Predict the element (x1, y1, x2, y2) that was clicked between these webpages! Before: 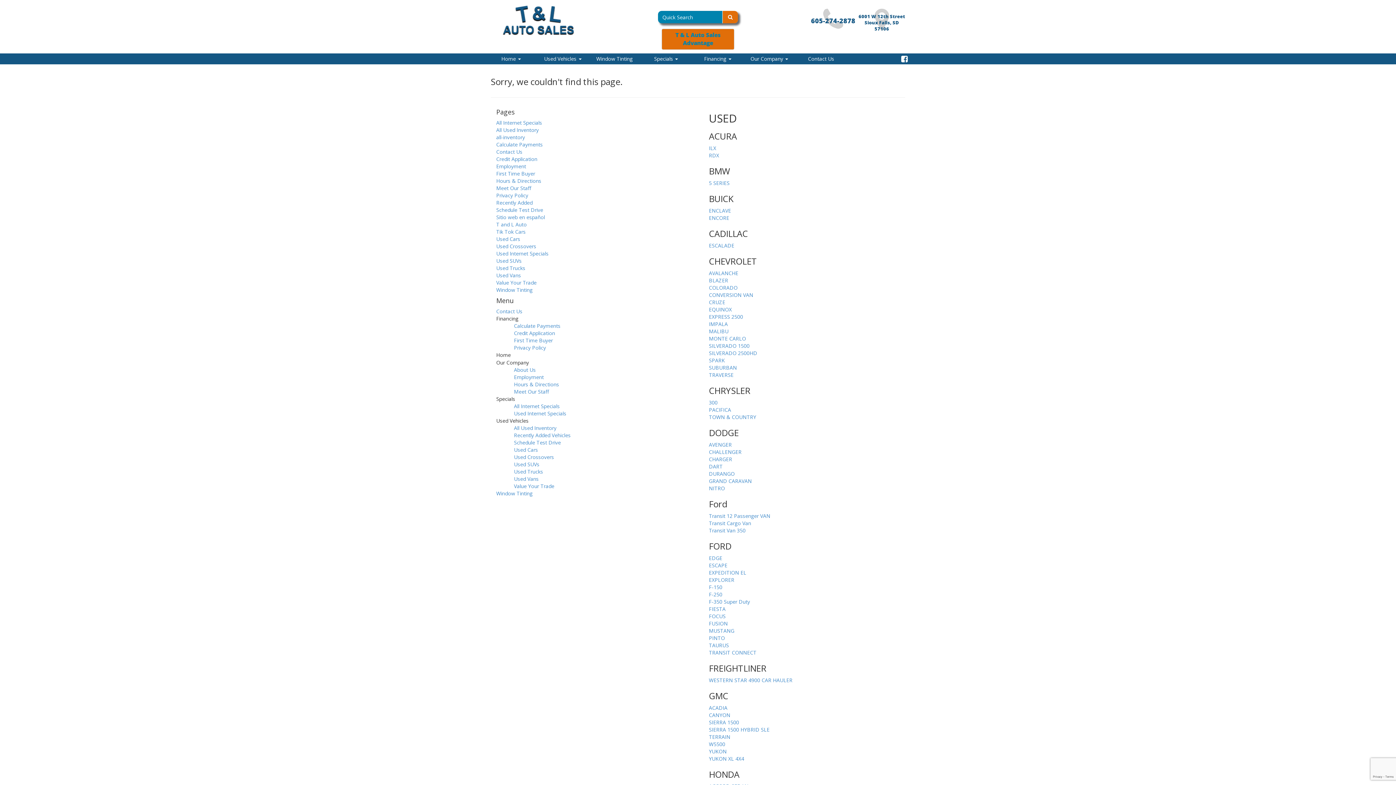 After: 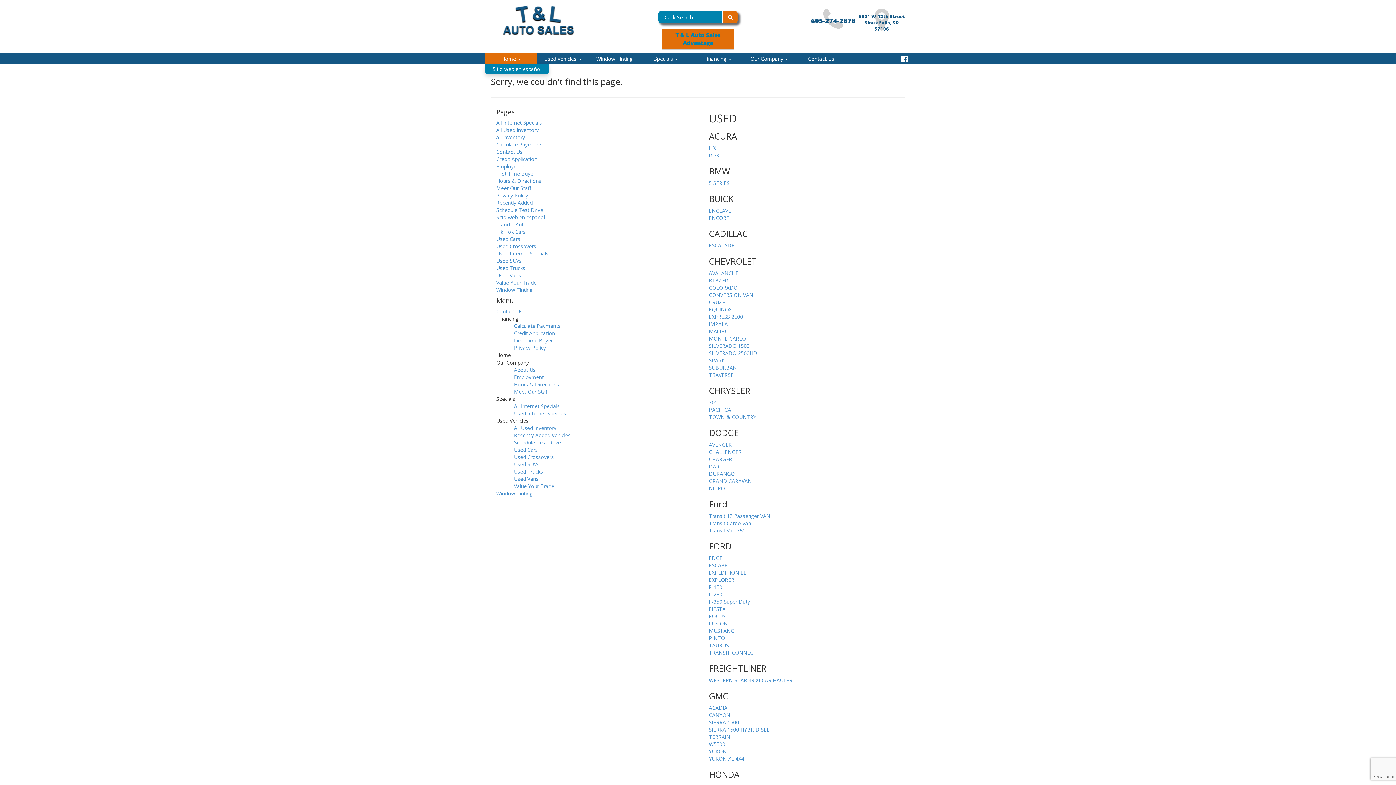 Action: bbox: (485, 53, 537, 64) label: Home 